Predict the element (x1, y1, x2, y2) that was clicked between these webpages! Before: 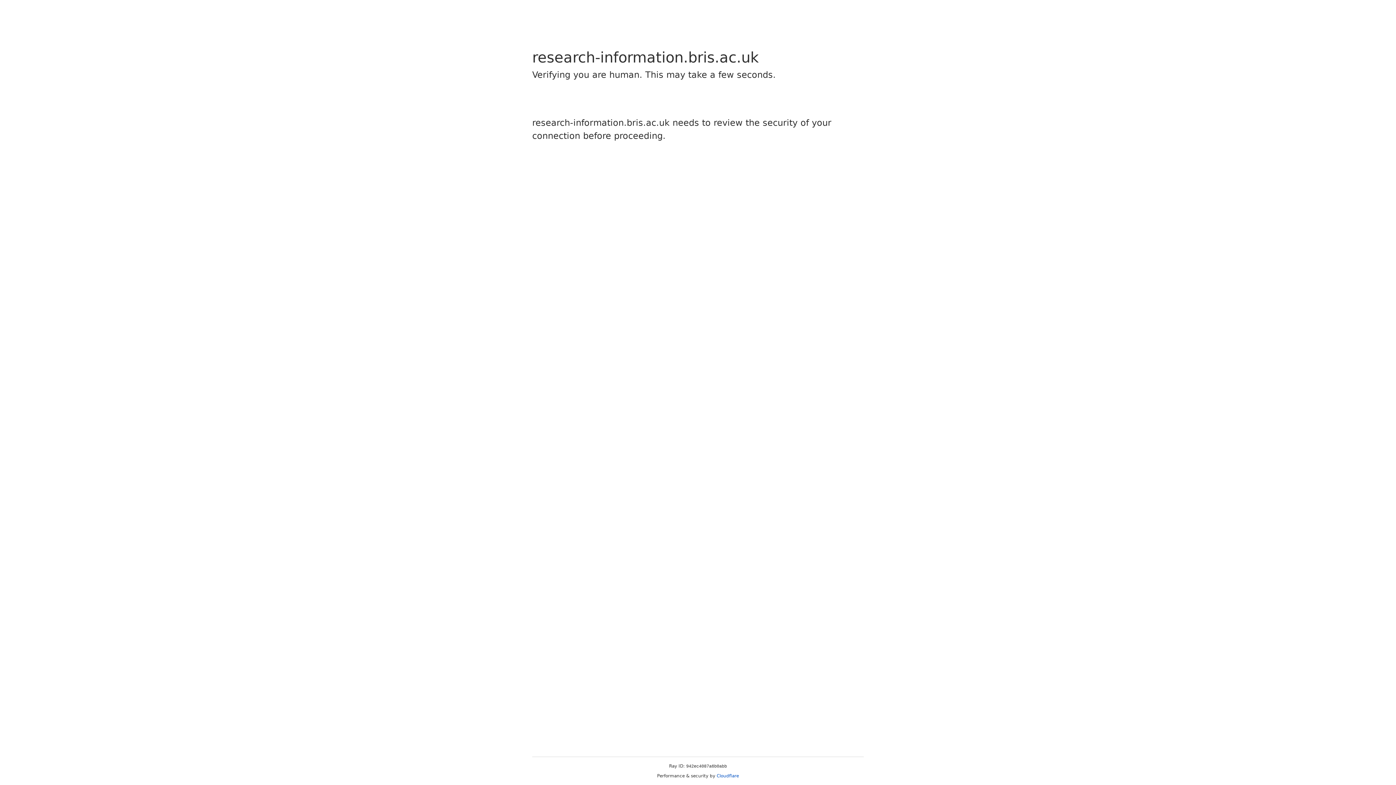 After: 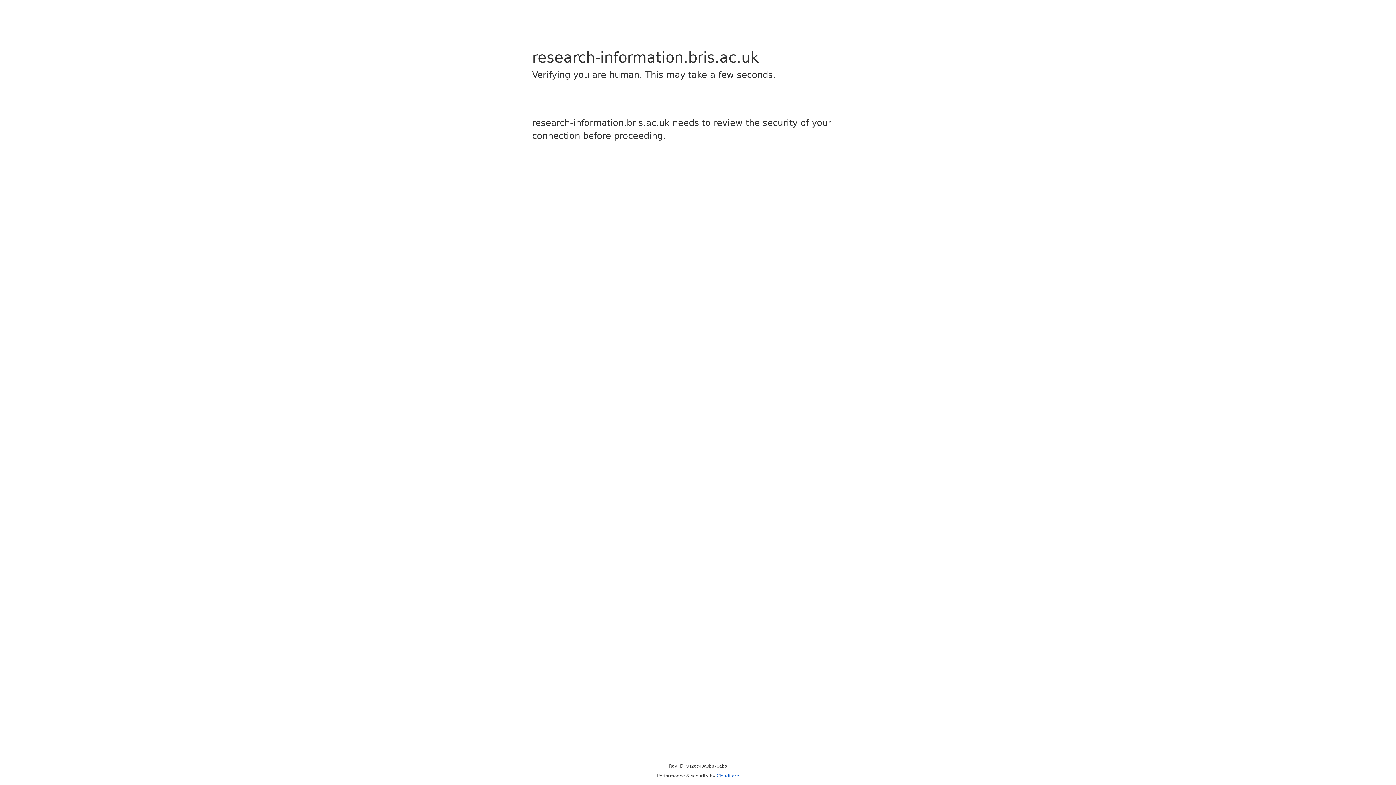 Action: label: Cloudflare bbox: (716, 773, 739, 778)